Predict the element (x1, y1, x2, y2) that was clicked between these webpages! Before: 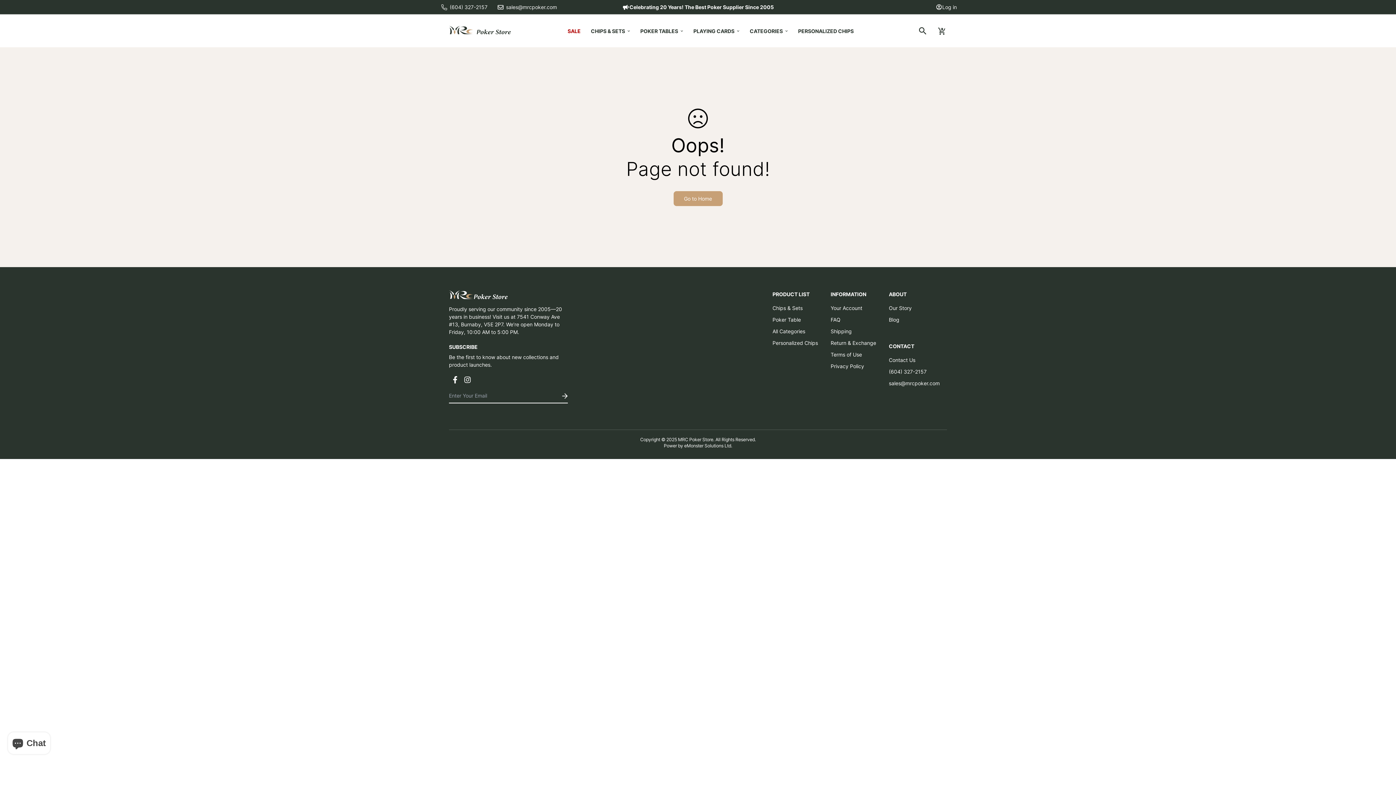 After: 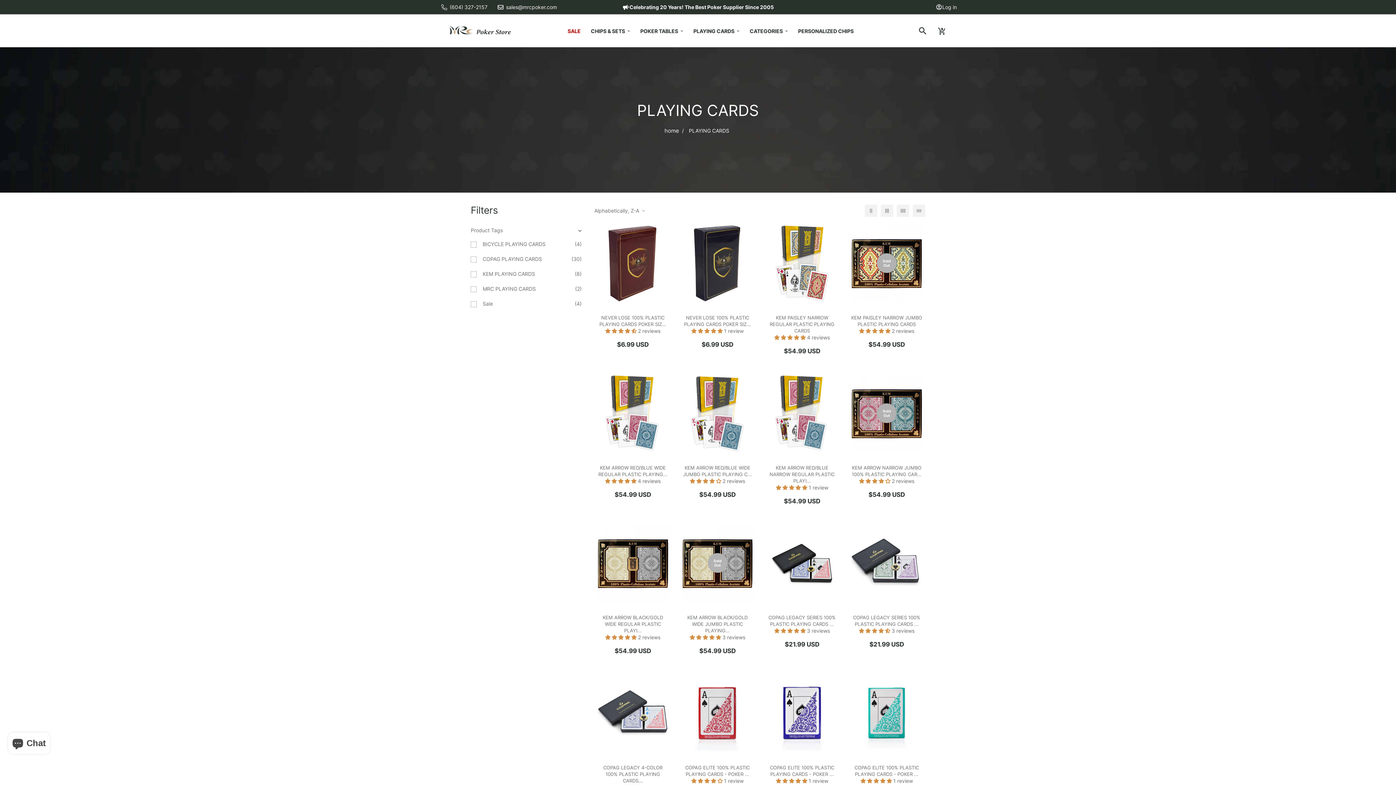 Action: label: PLAYING CARDS bbox: (688, 20, 744, 41)